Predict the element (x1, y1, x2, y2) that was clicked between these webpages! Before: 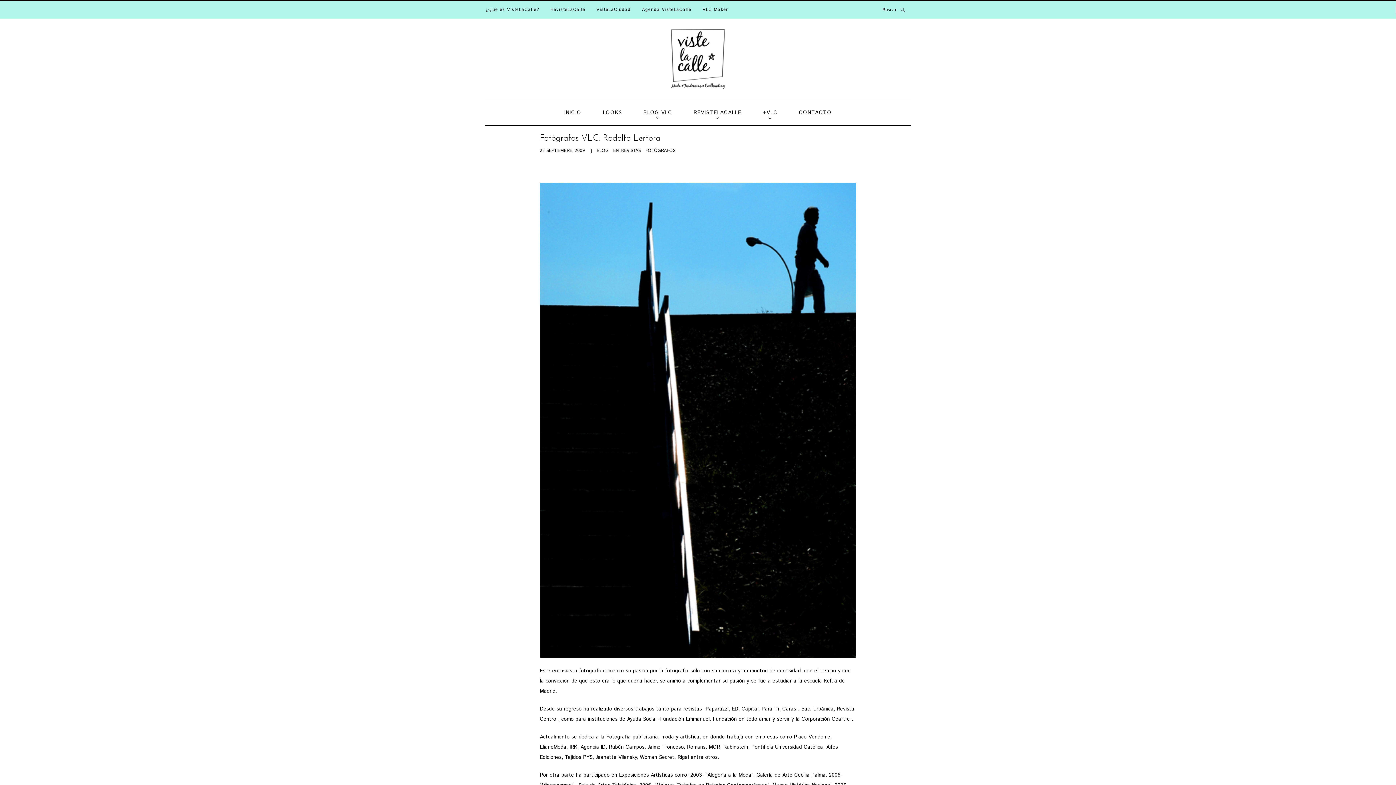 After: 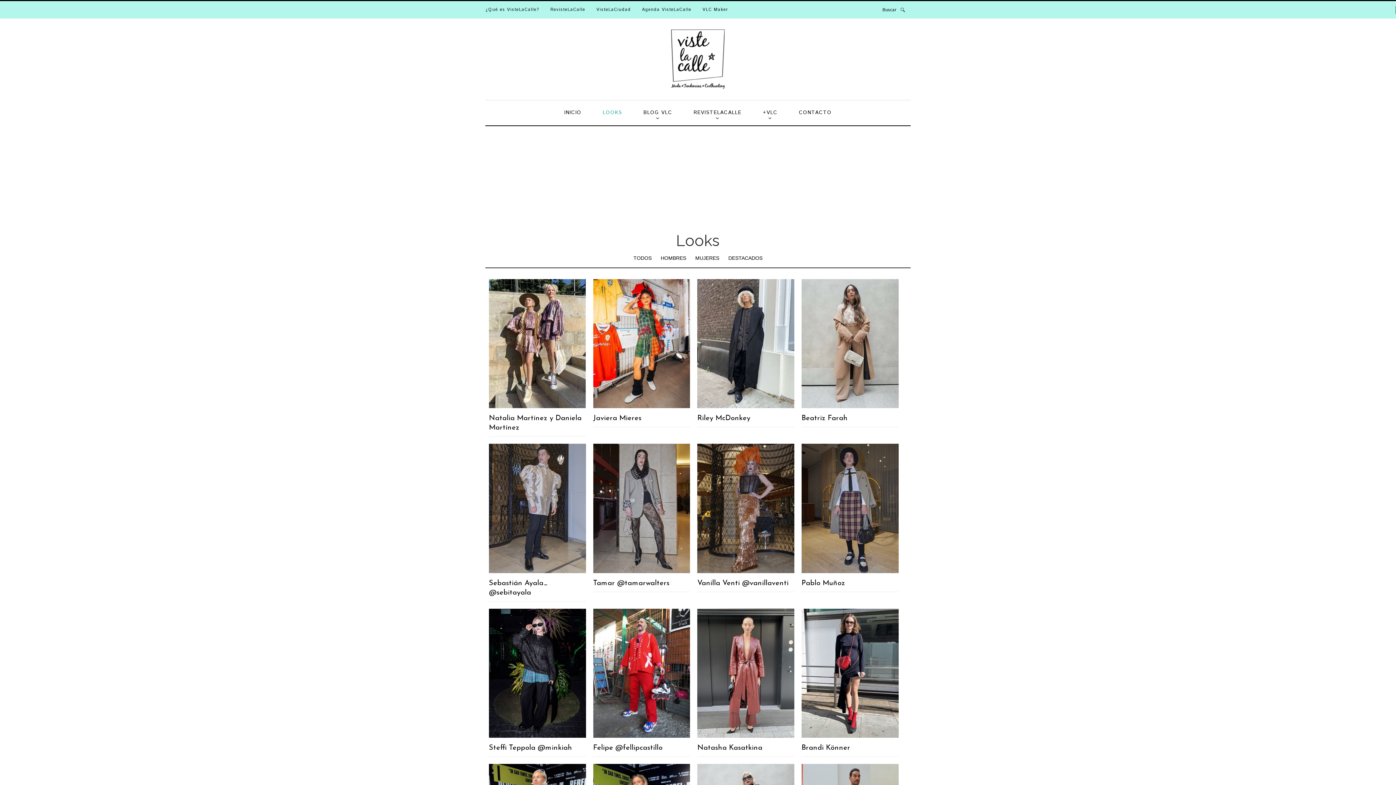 Action: bbox: (597, 100, 627, 125) label: LOOKS